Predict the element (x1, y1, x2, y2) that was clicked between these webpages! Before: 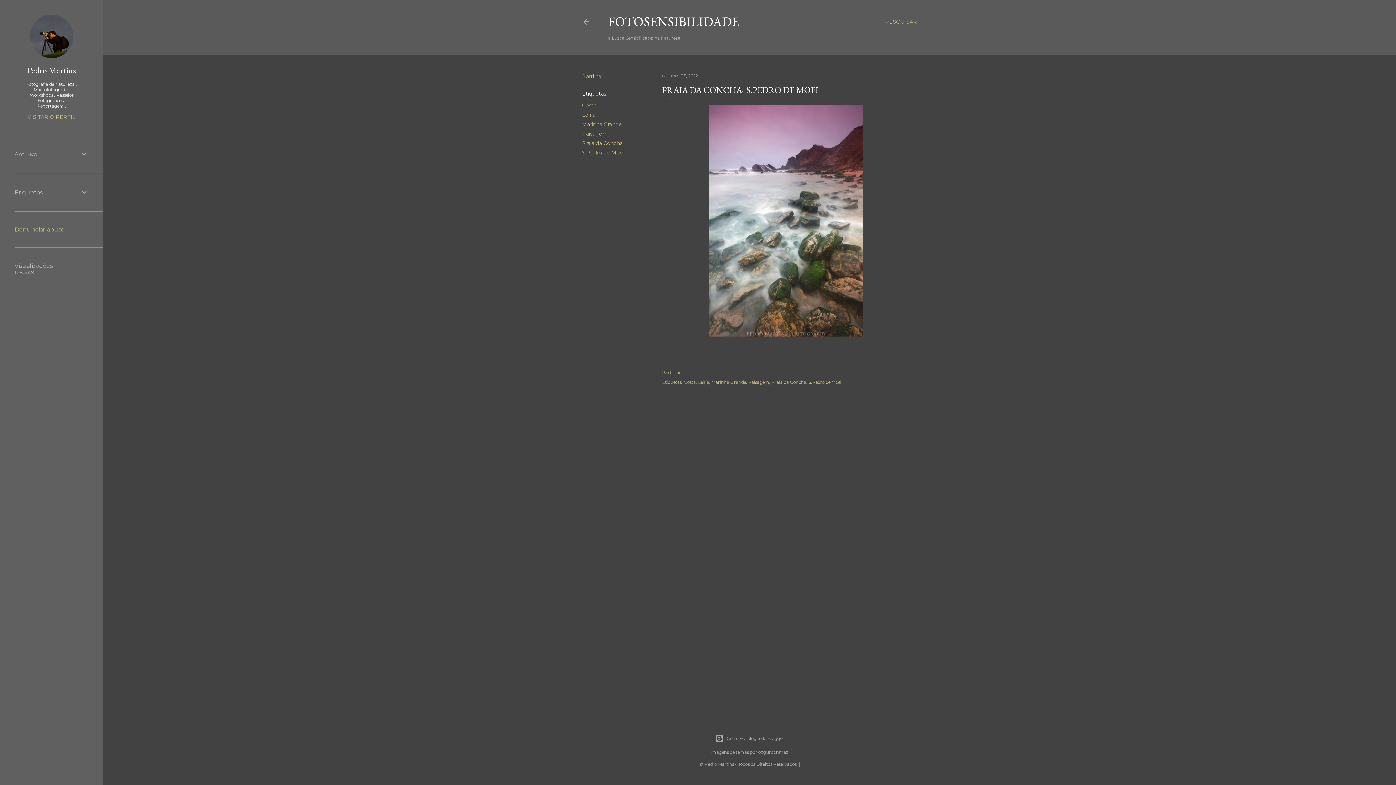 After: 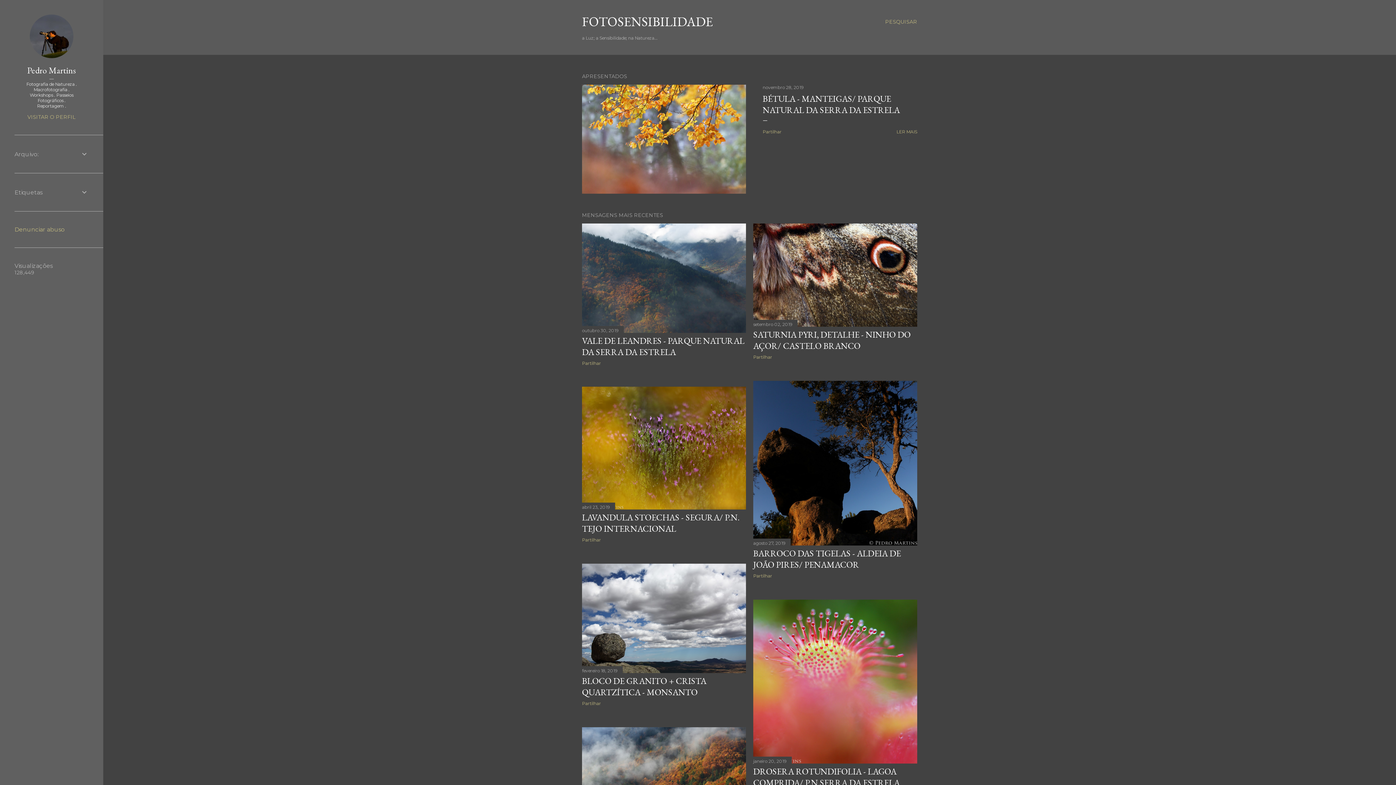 Action: bbox: (582, 18, 590, 28)